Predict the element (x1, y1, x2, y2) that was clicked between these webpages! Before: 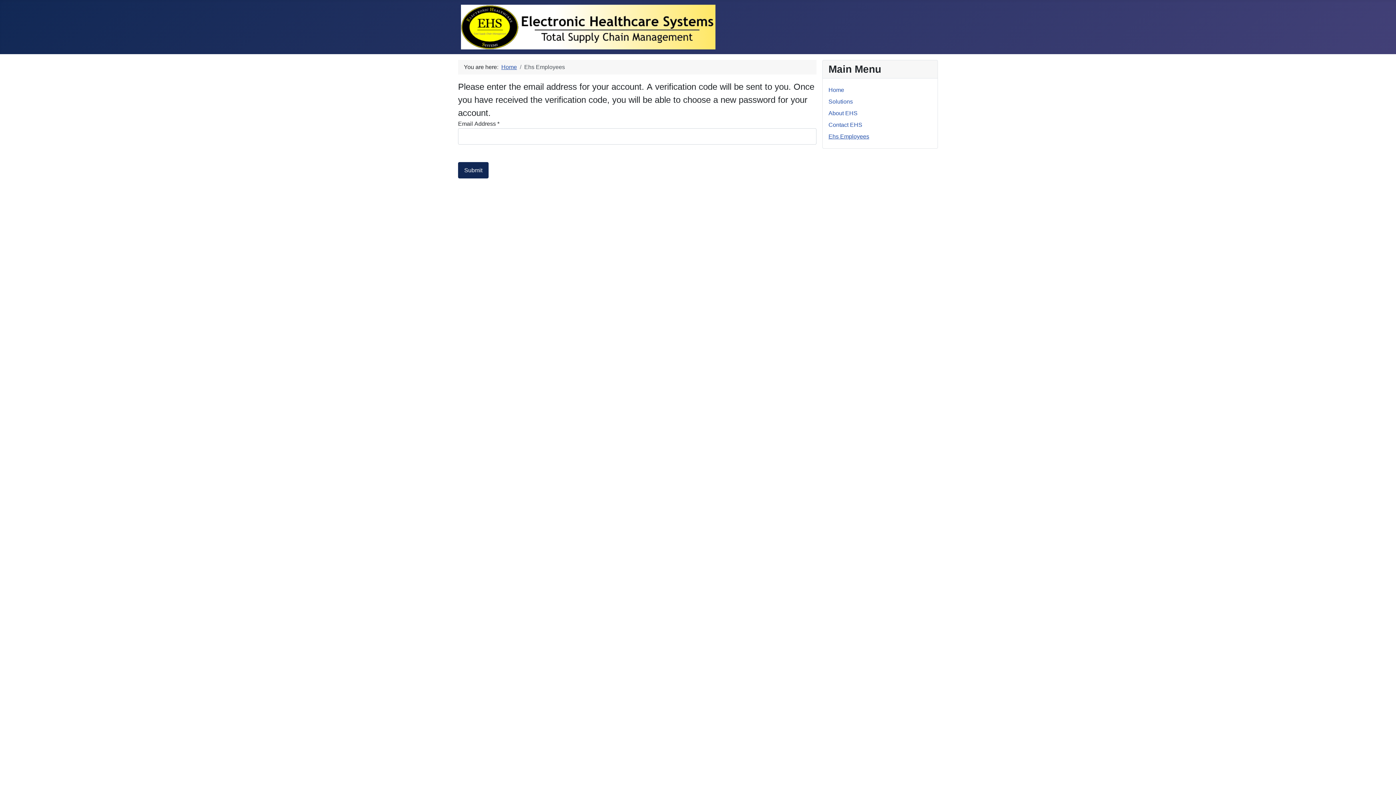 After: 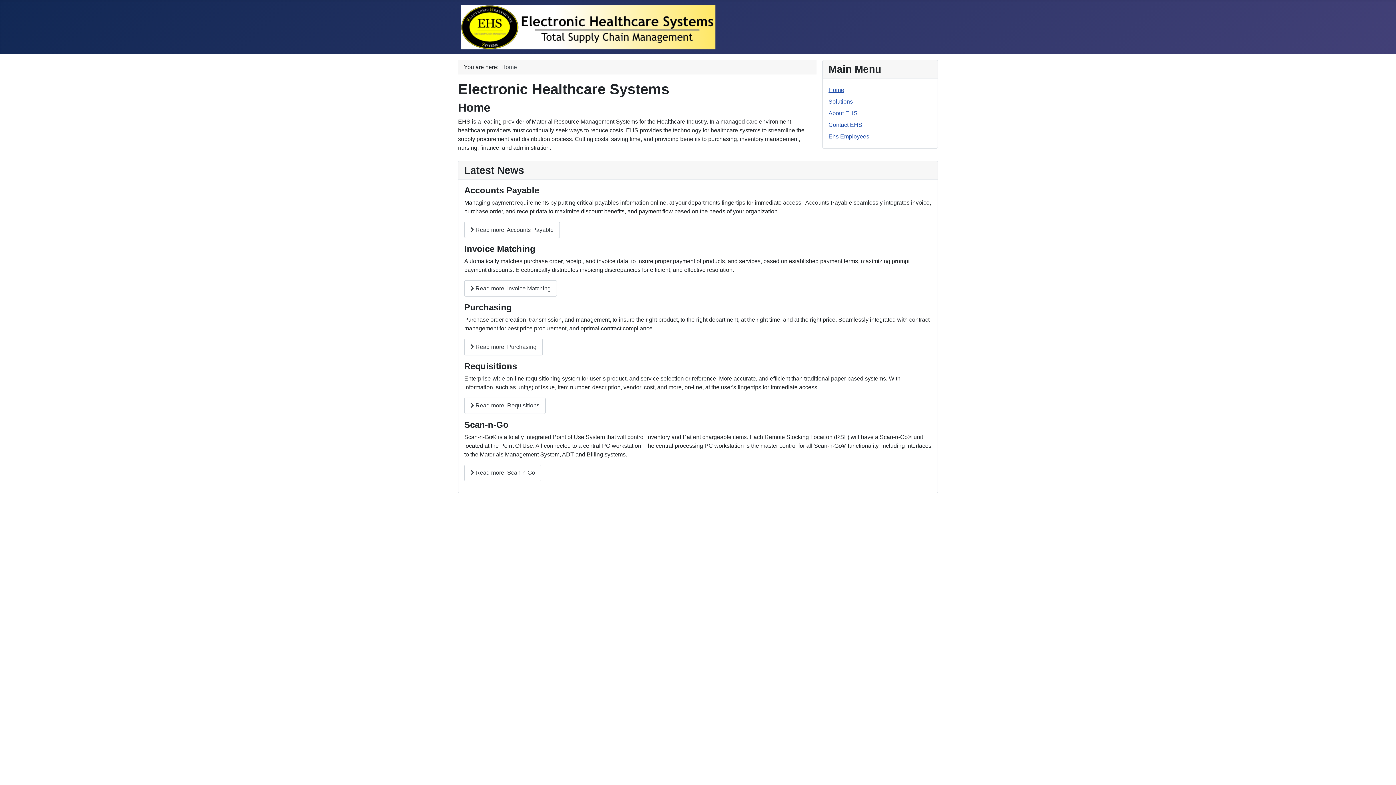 Action: label: Home bbox: (501, 64, 517, 70)